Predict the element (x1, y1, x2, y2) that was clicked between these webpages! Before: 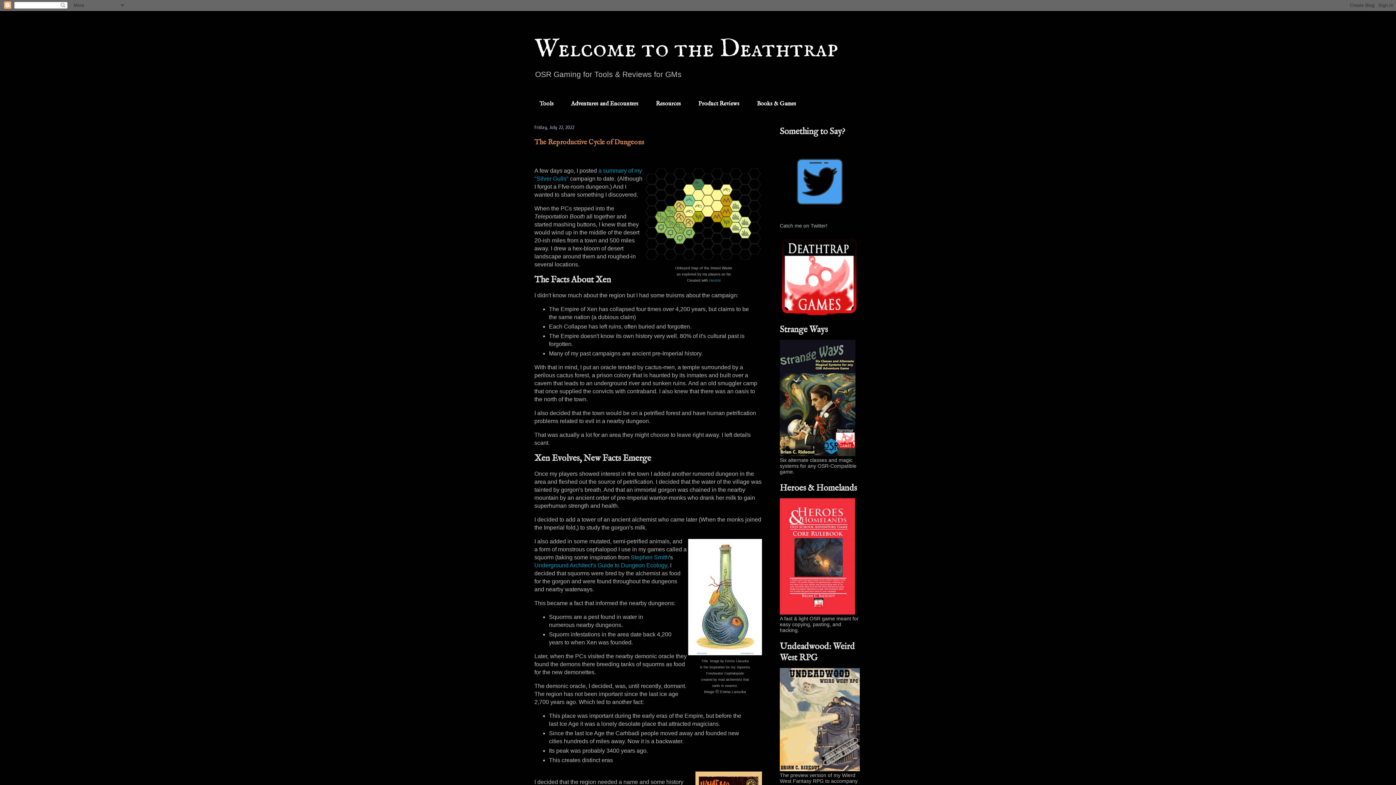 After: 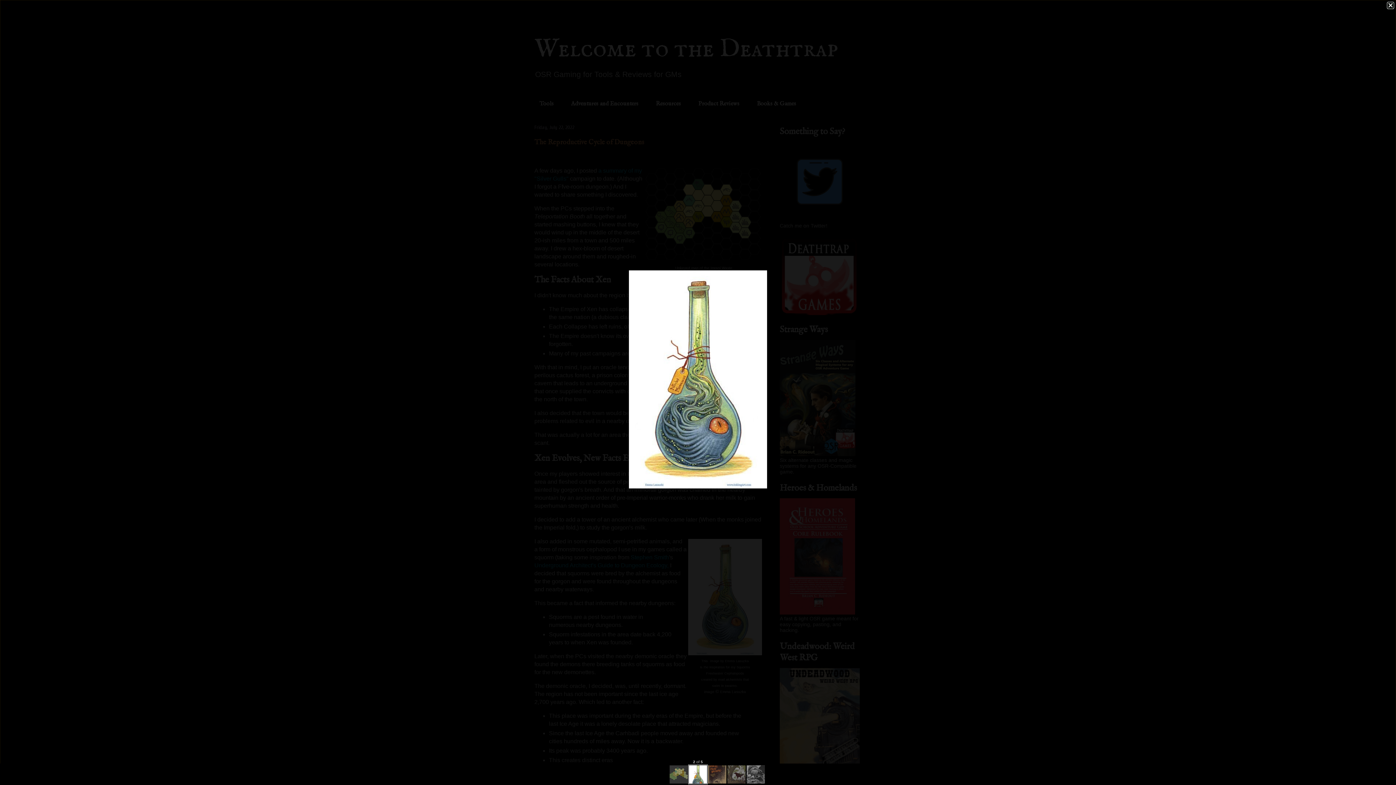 Action: bbox: (688, 650, 762, 656)